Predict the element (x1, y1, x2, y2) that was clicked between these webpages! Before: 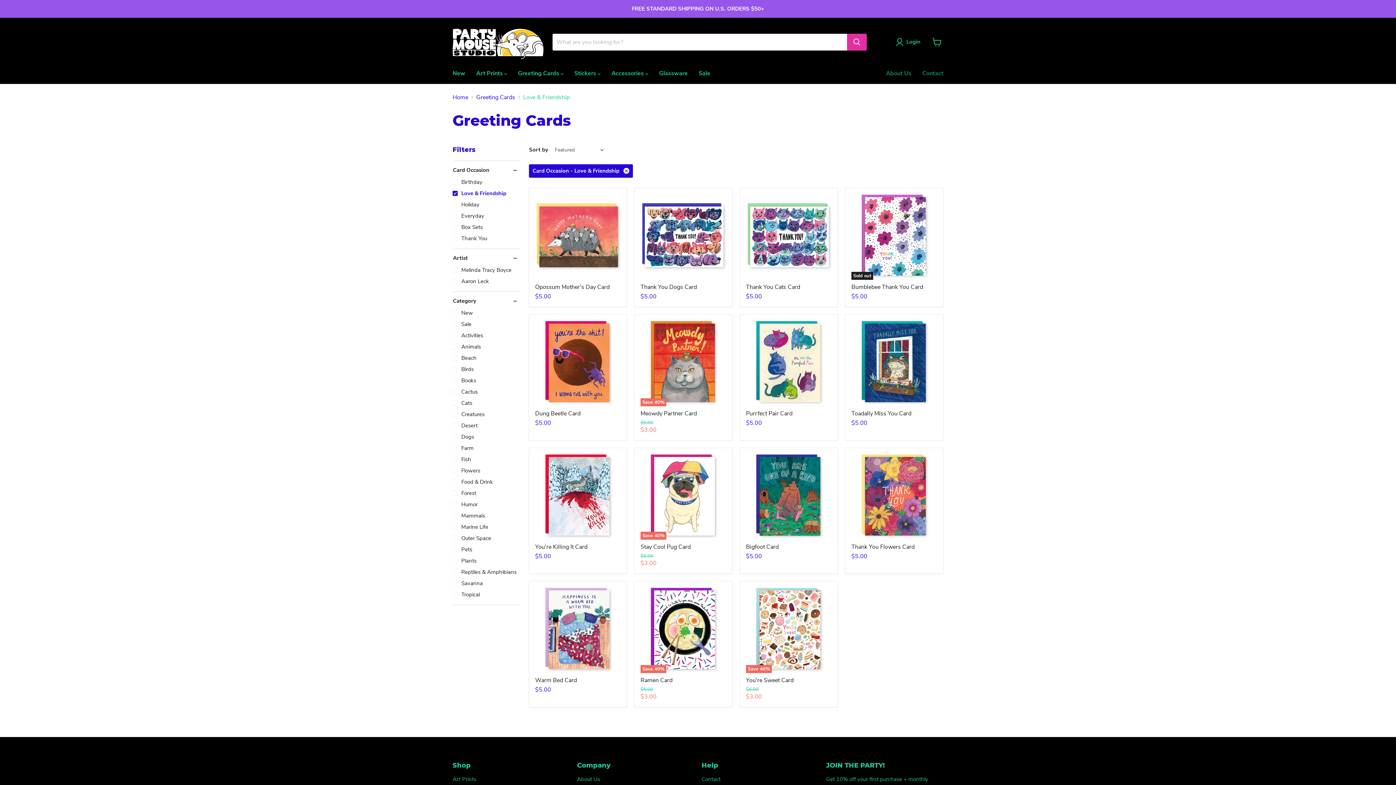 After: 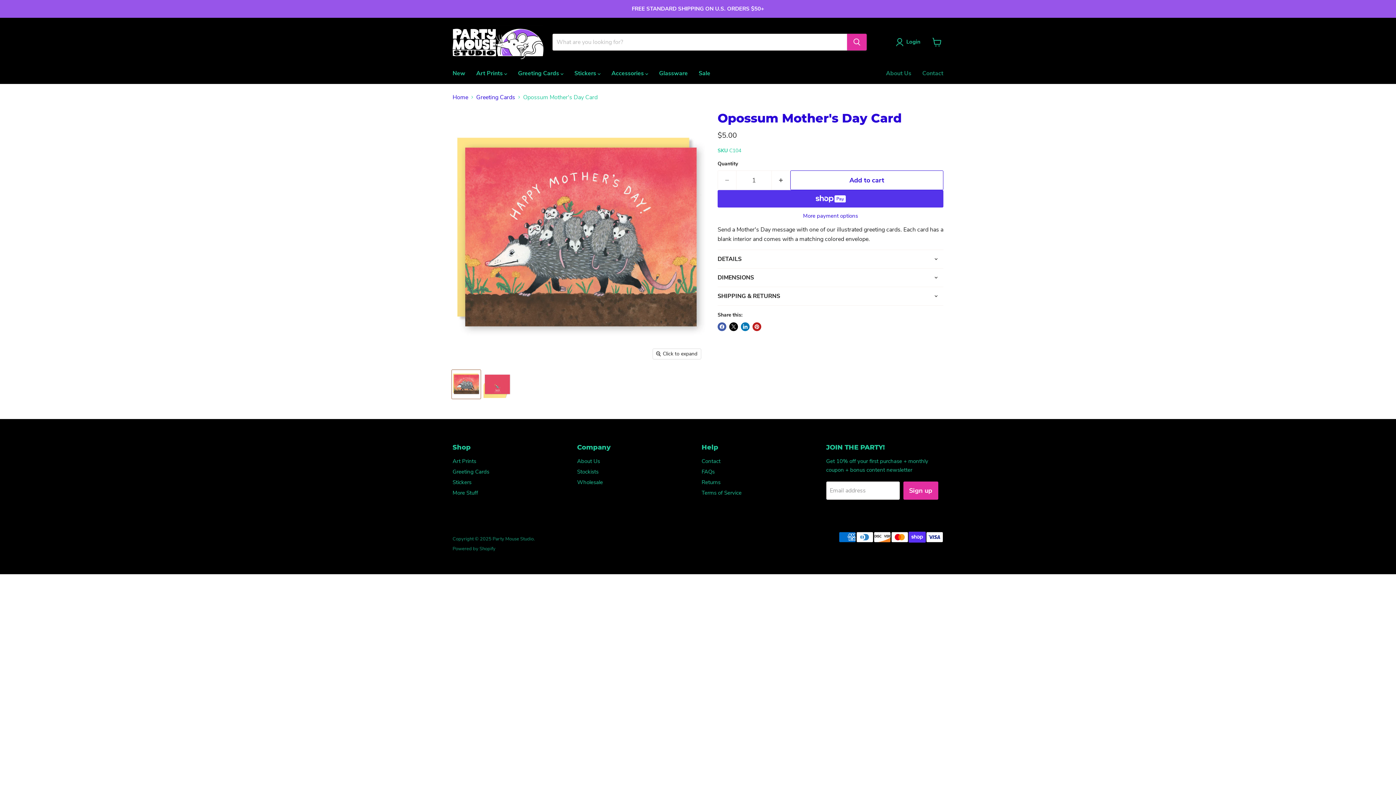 Action: label: Opossum Mother's Day Card bbox: (535, 283, 609, 291)